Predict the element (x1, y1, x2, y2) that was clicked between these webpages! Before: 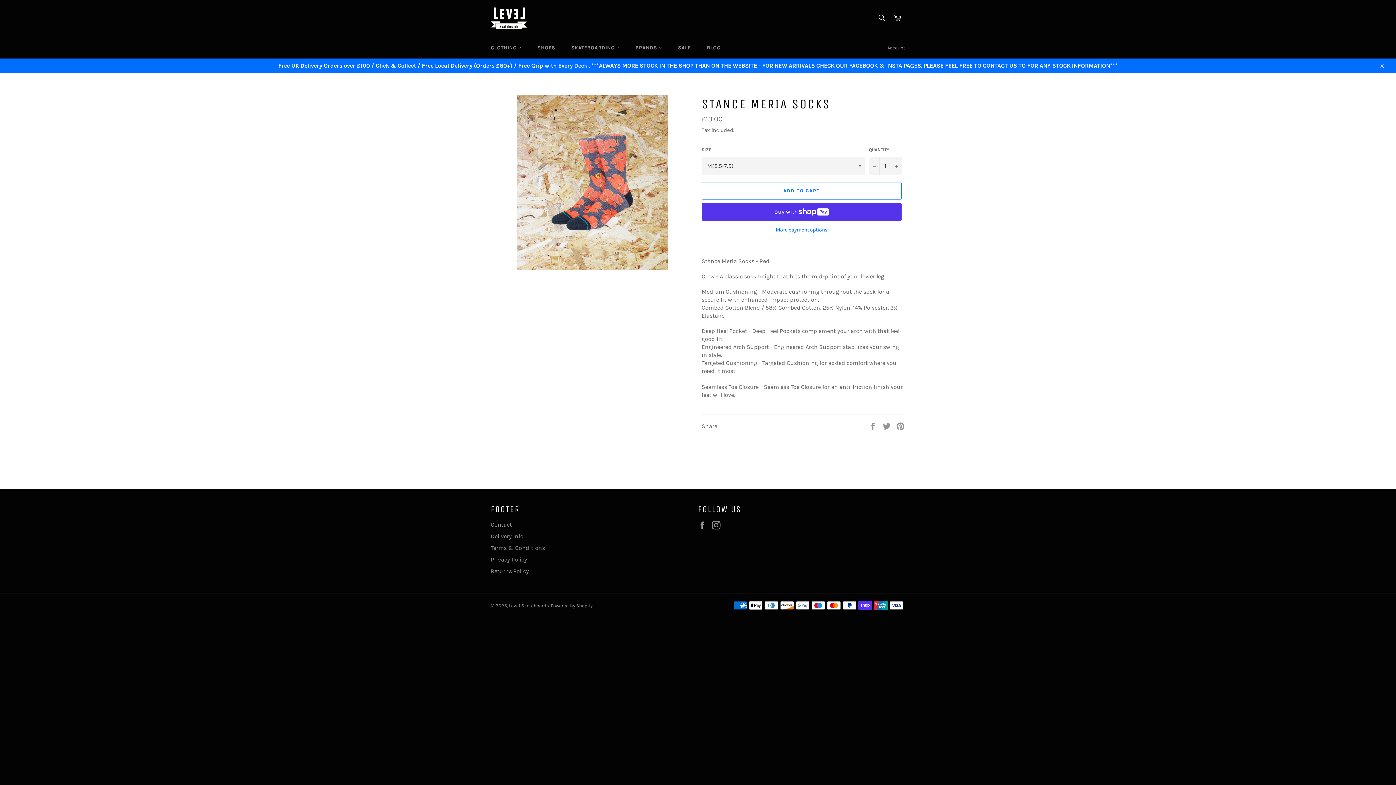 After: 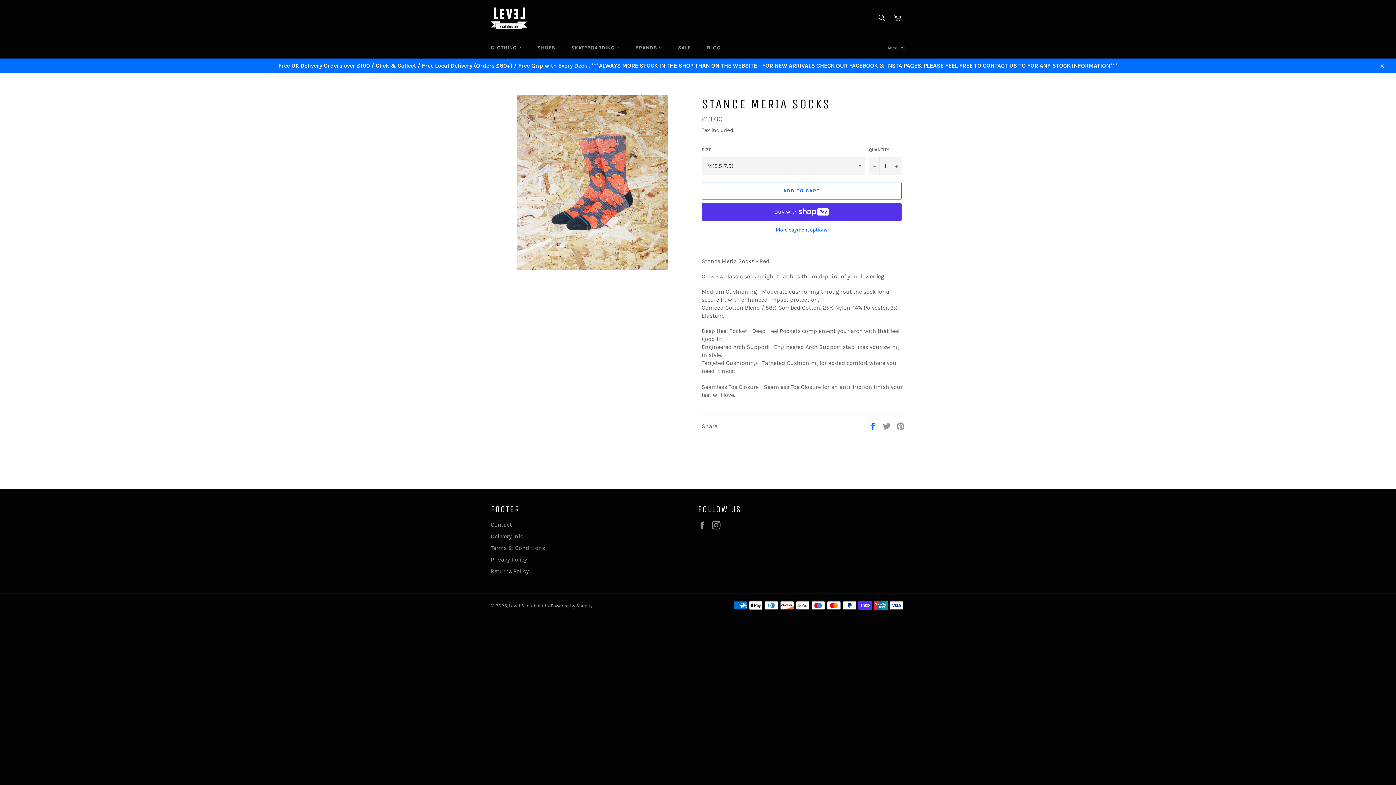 Action: label:  
Share on Facebook bbox: (868, 422, 878, 429)